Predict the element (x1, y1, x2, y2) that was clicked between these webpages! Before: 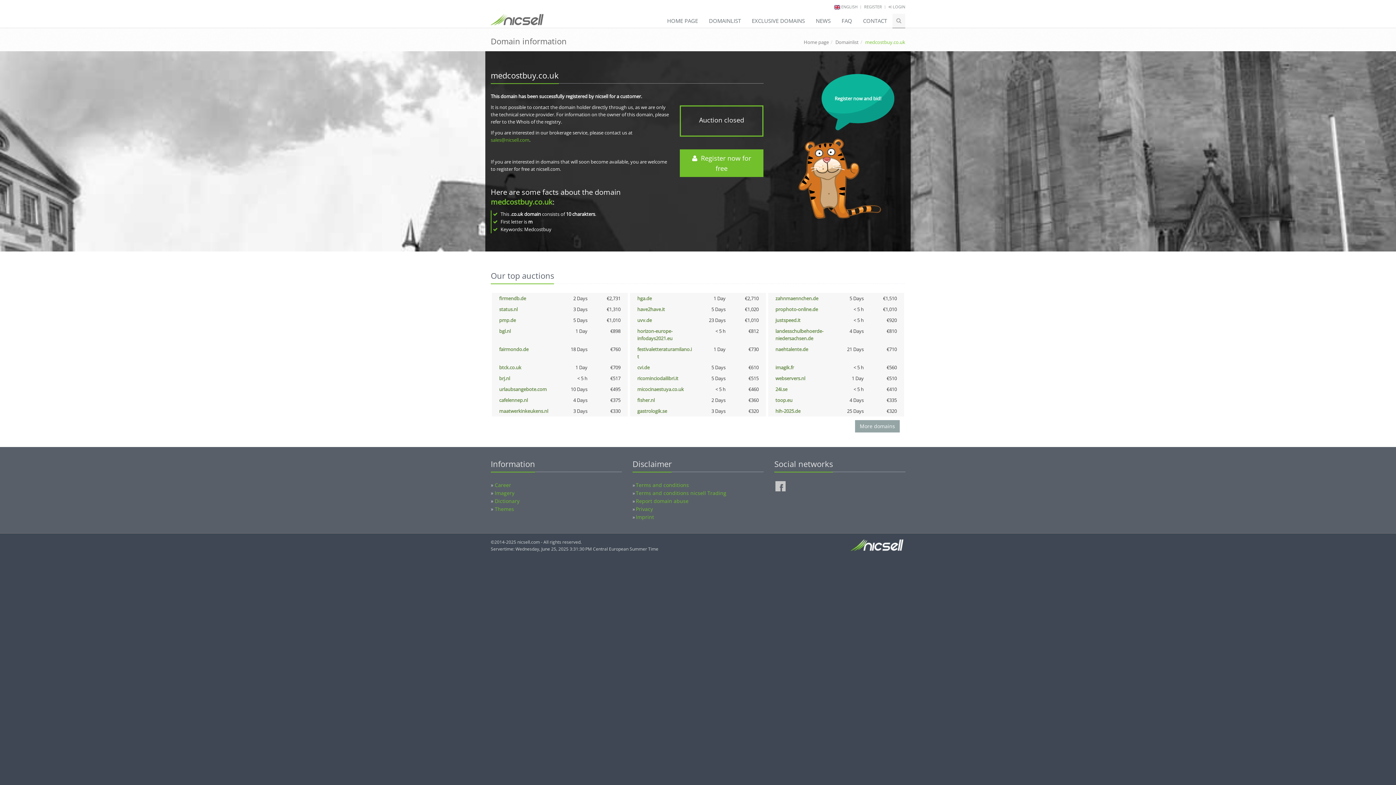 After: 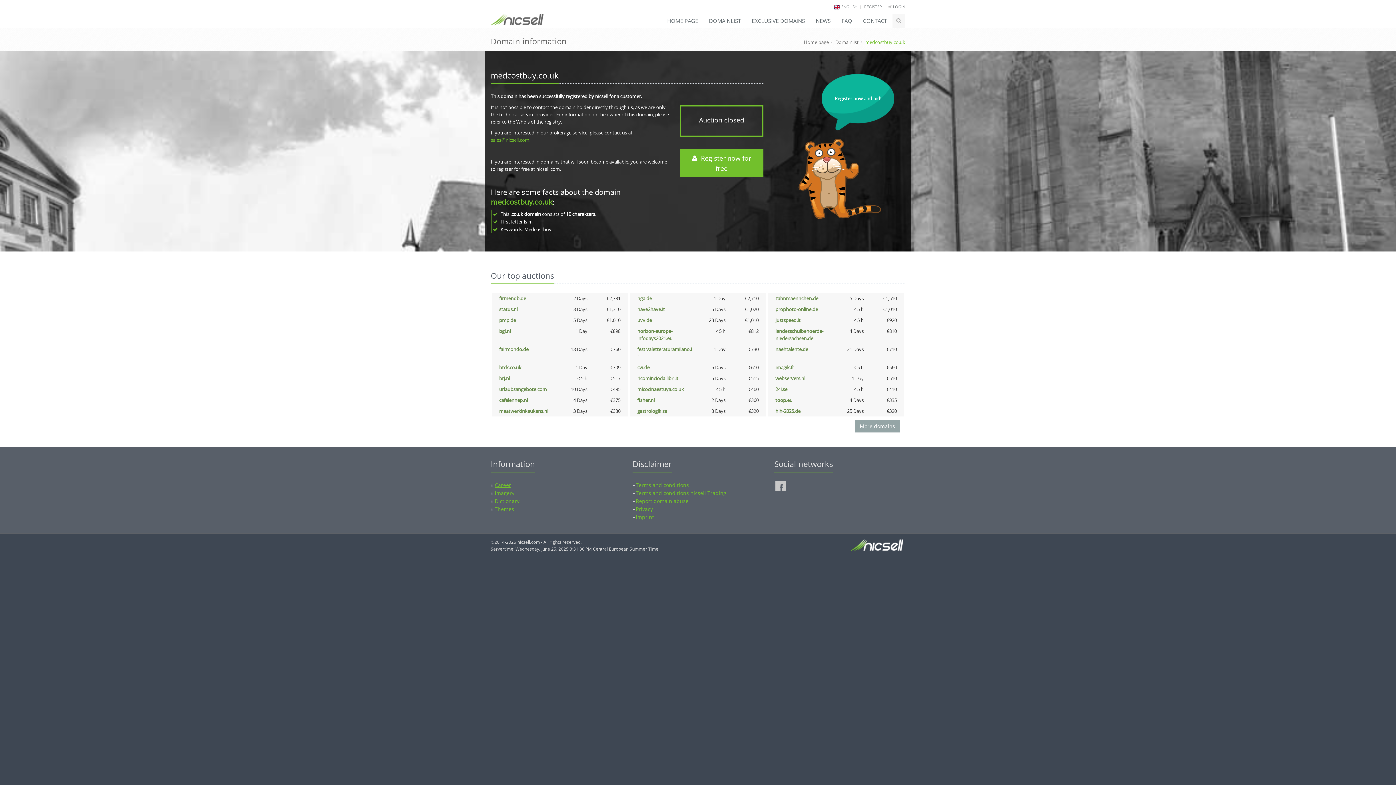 Action: label: Career bbox: (494, 481, 511, 488)